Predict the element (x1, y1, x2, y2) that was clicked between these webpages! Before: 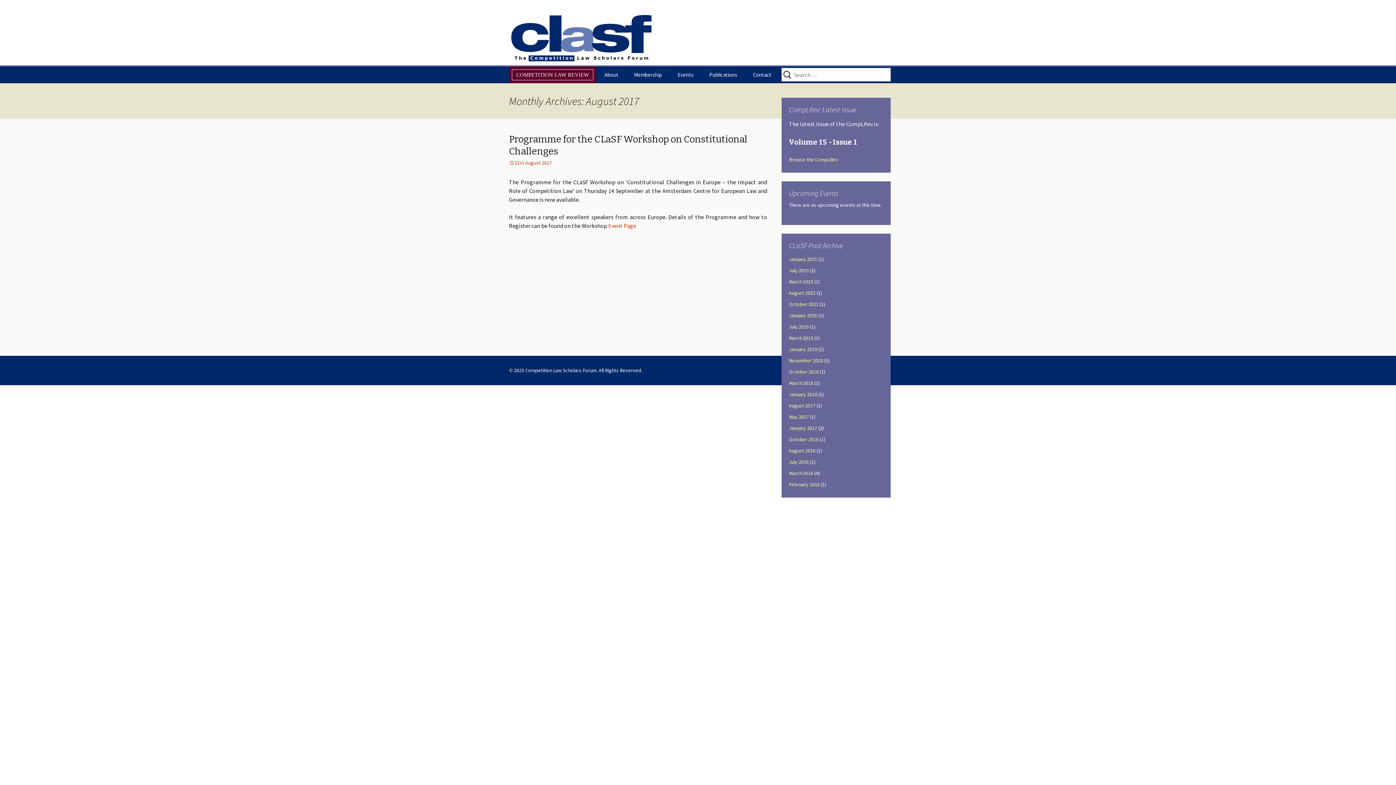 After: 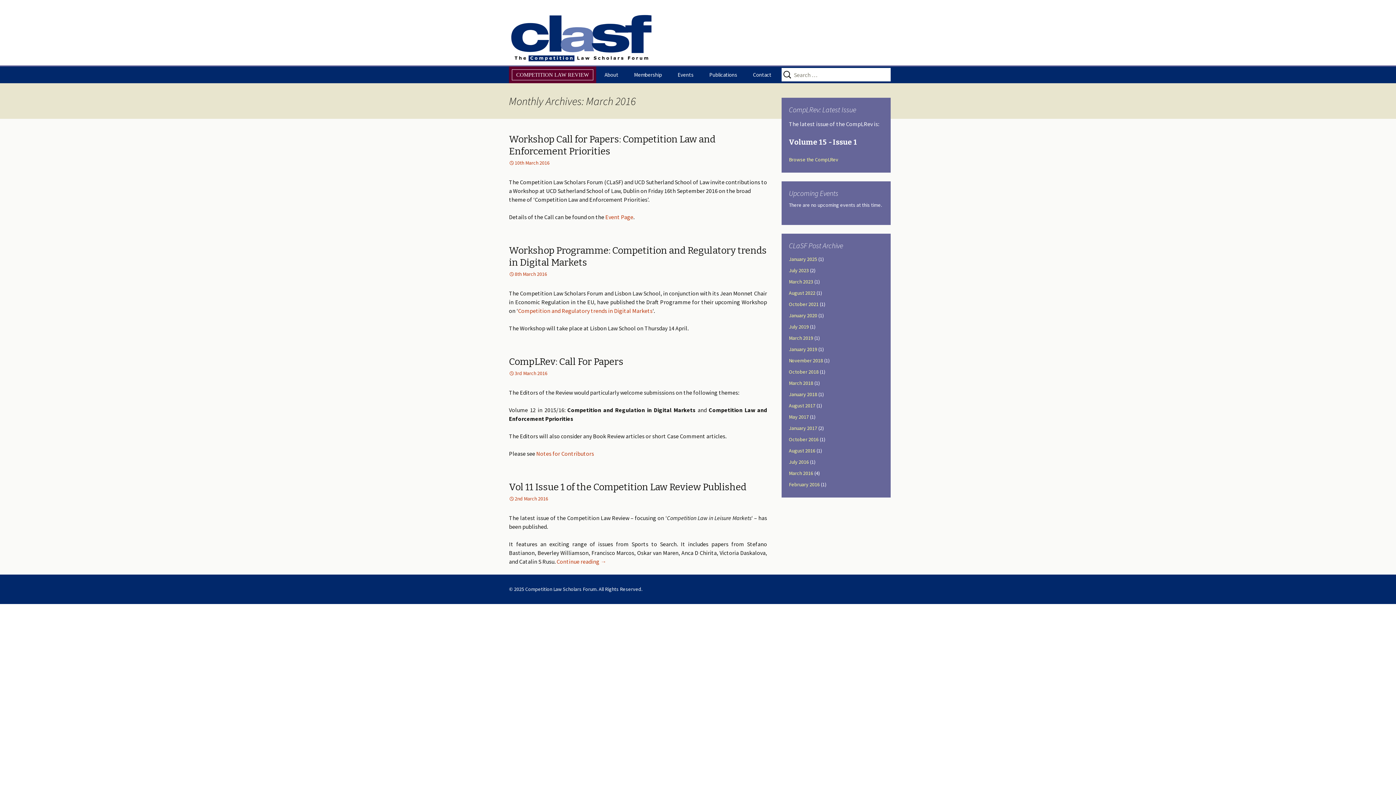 Action: label: March 2016 bbox: (789, 470, 813, 476)